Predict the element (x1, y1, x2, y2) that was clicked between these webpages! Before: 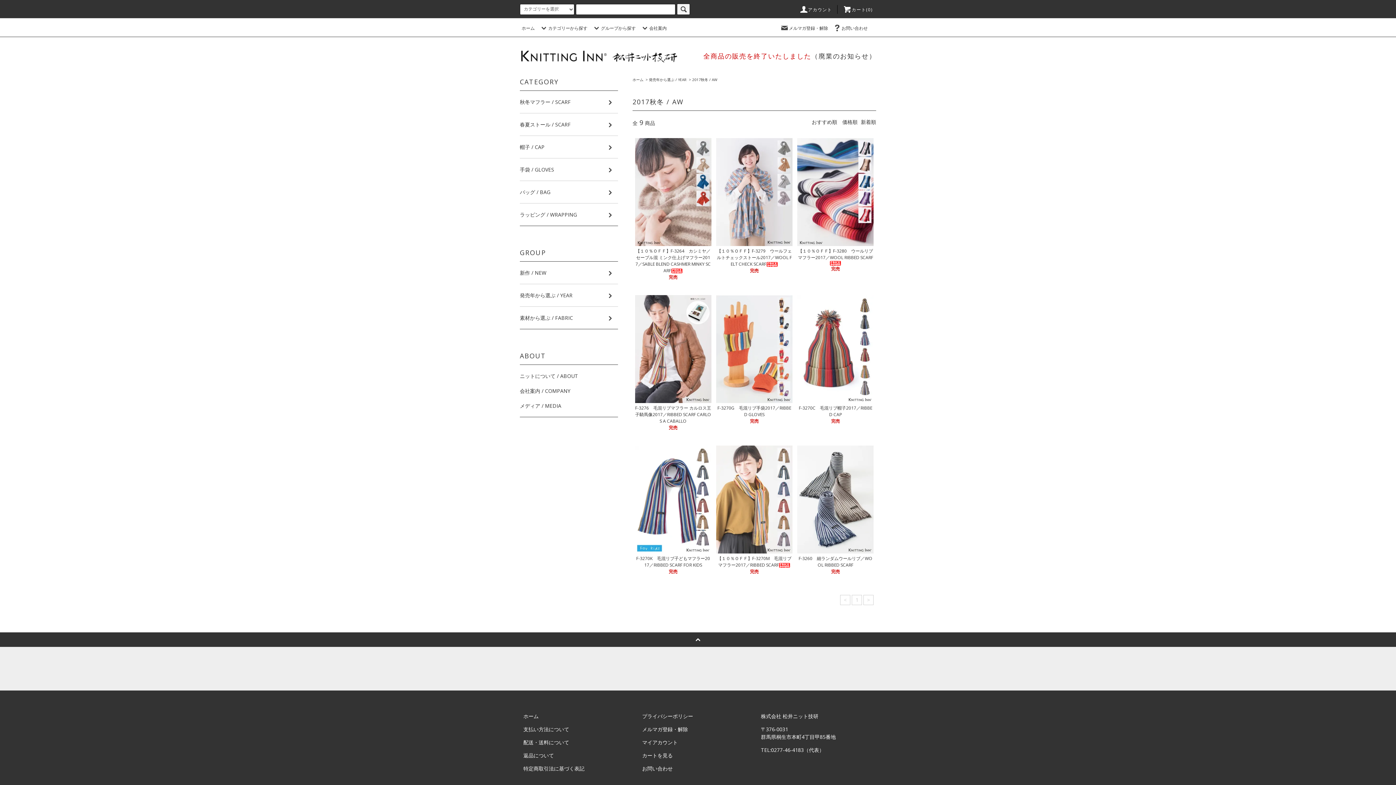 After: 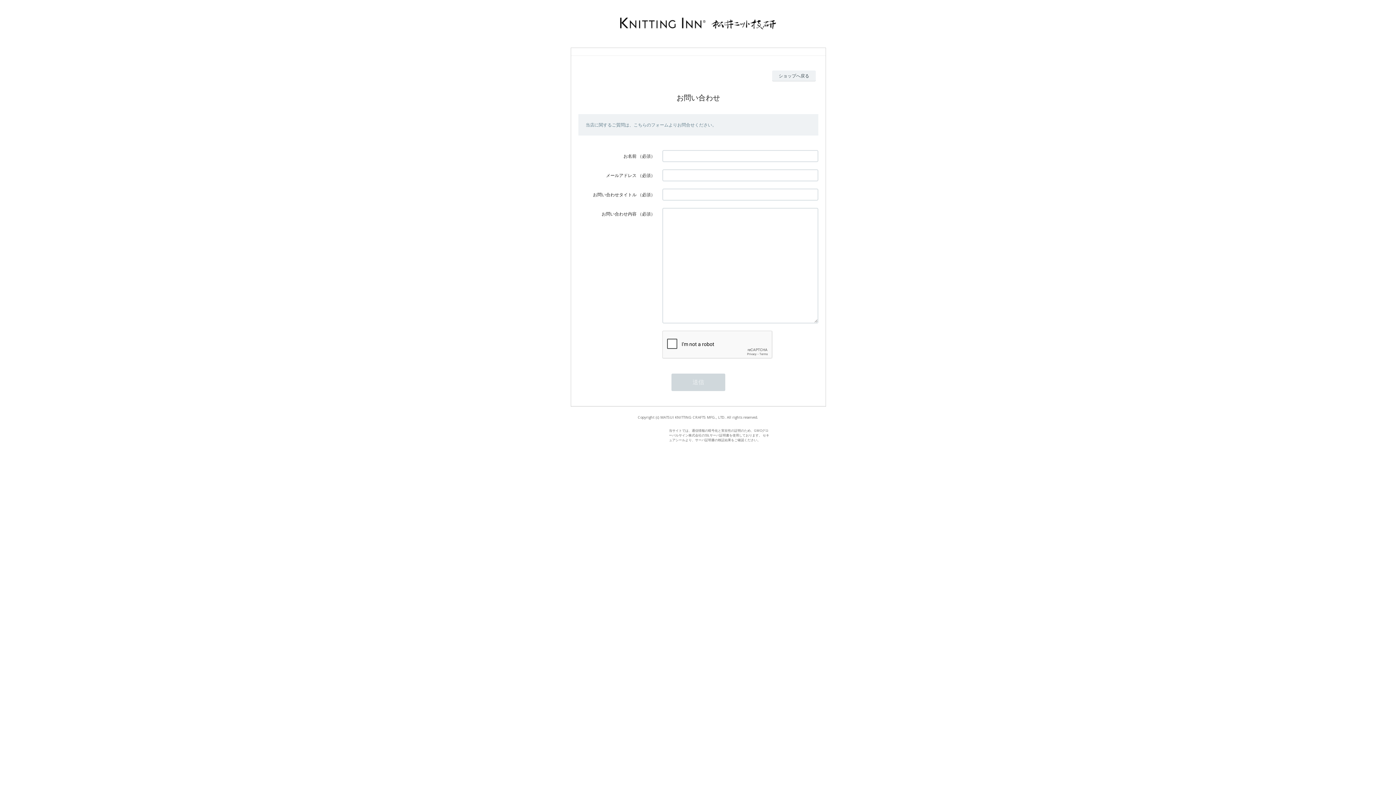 Action: bbox: (833, 25, 868, 31) label: お問い合わせ